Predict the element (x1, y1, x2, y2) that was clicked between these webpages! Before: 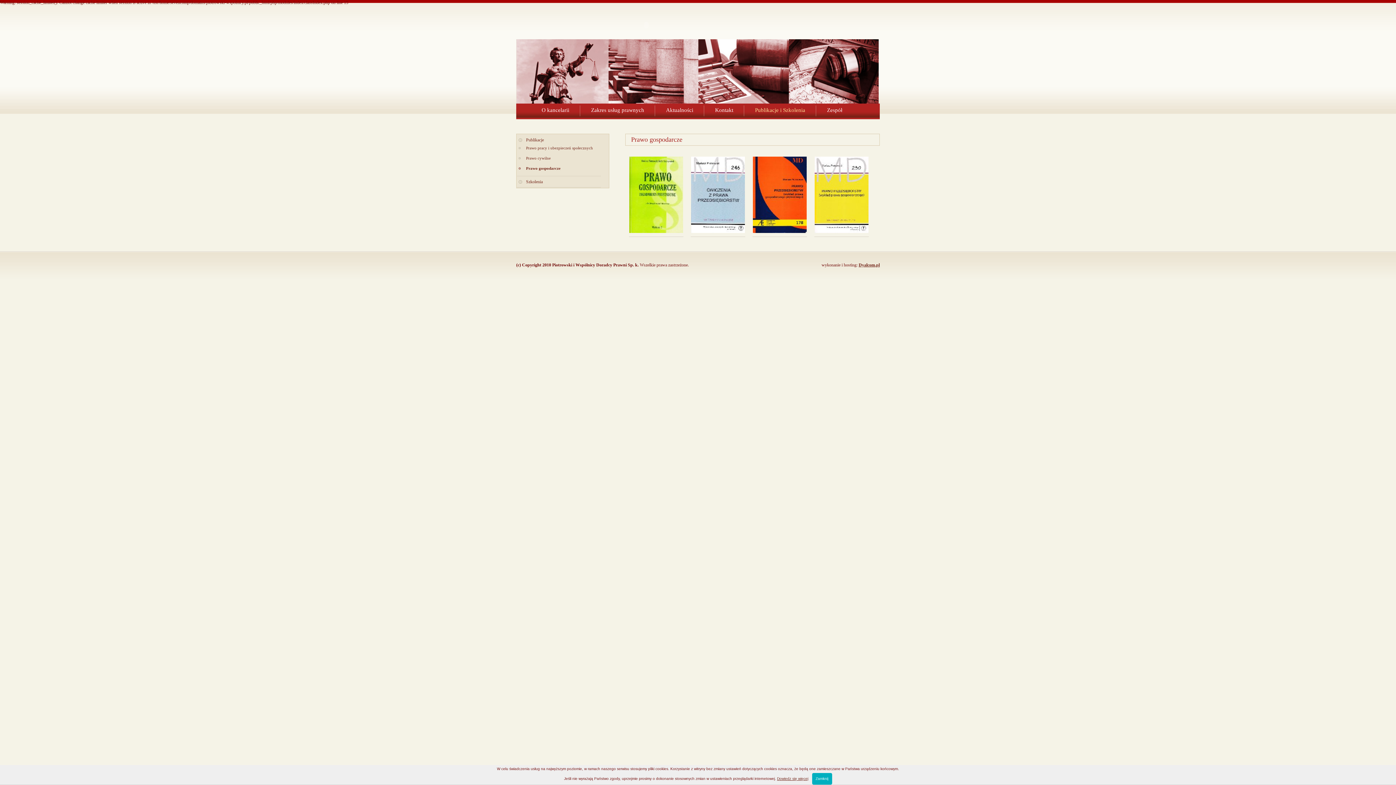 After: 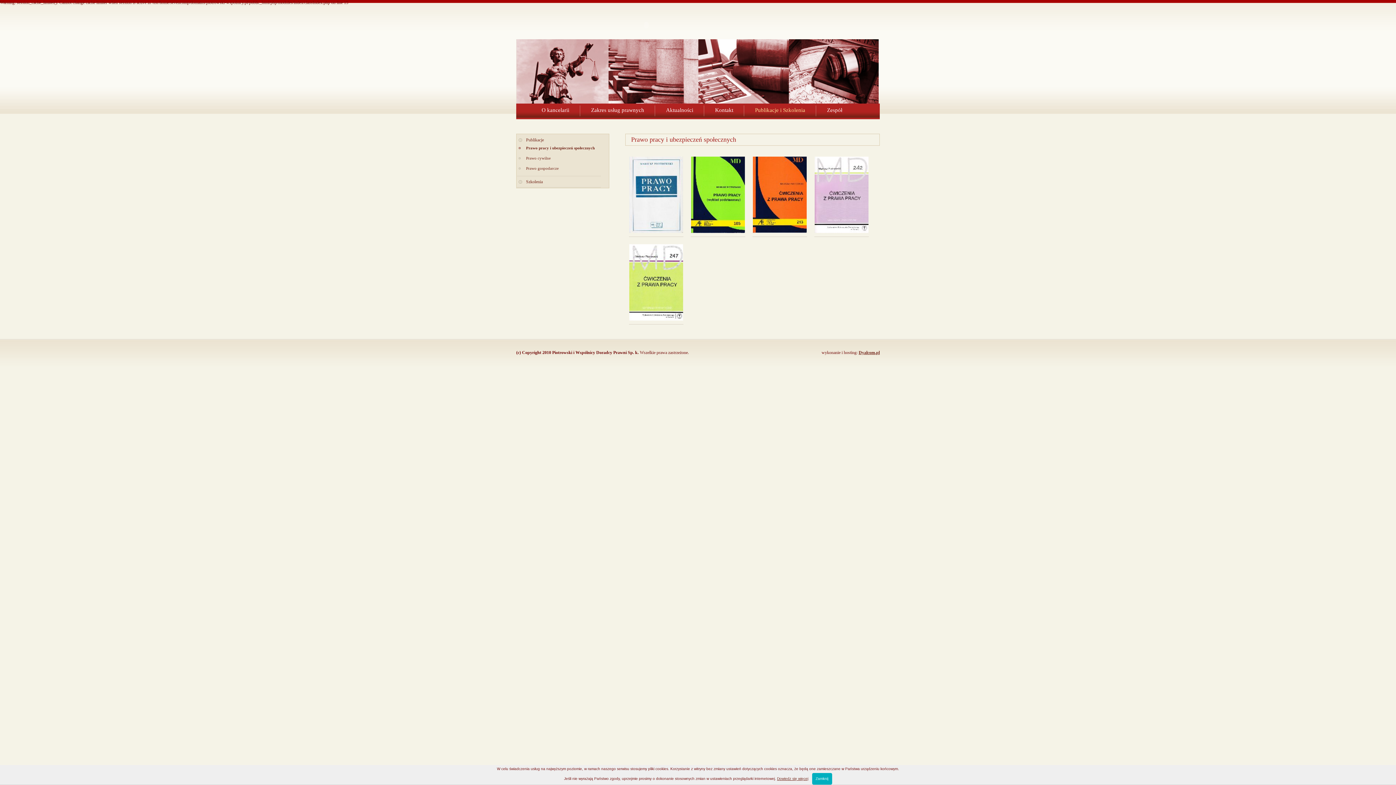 Action: bbox: (517, 145, 608, 150) label: Prawo pracy i ubezpieczeń społecznych